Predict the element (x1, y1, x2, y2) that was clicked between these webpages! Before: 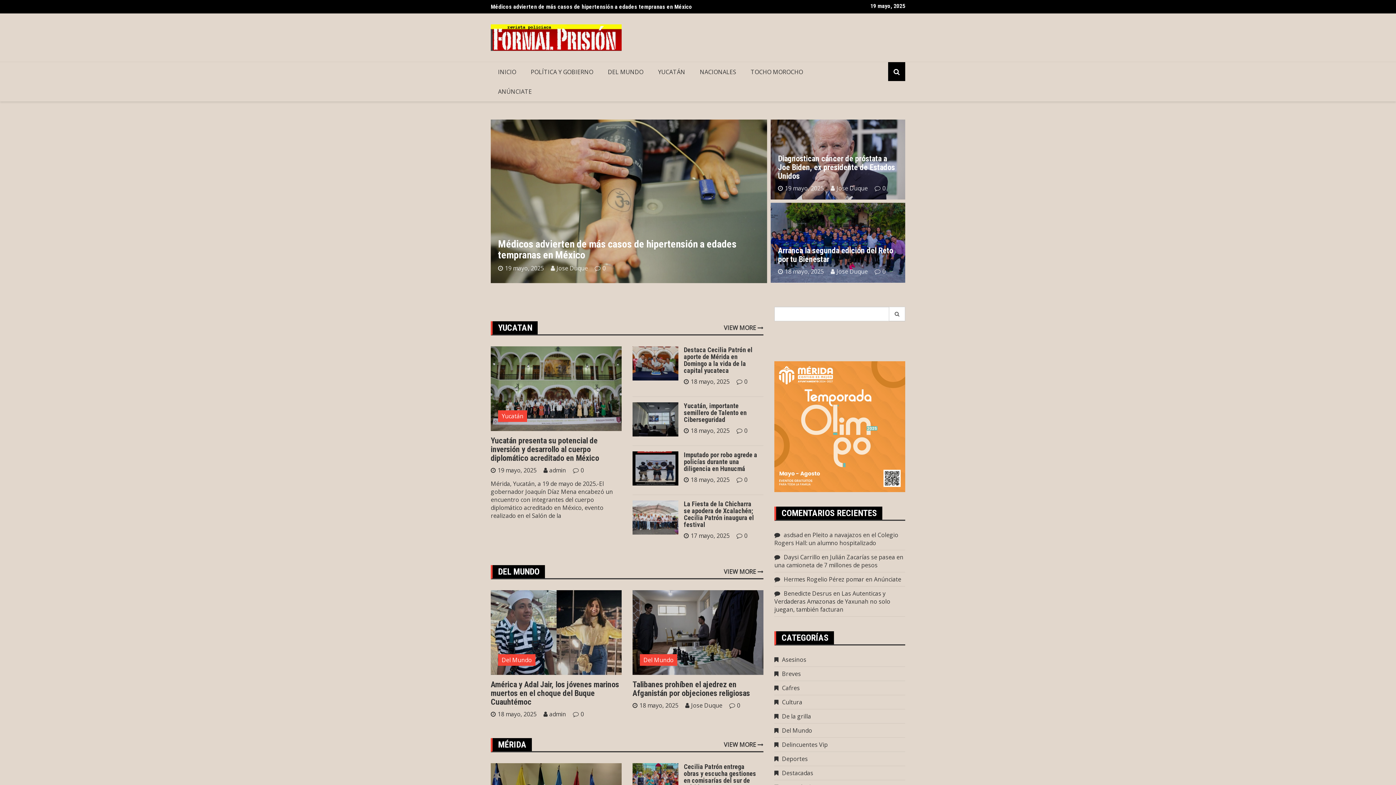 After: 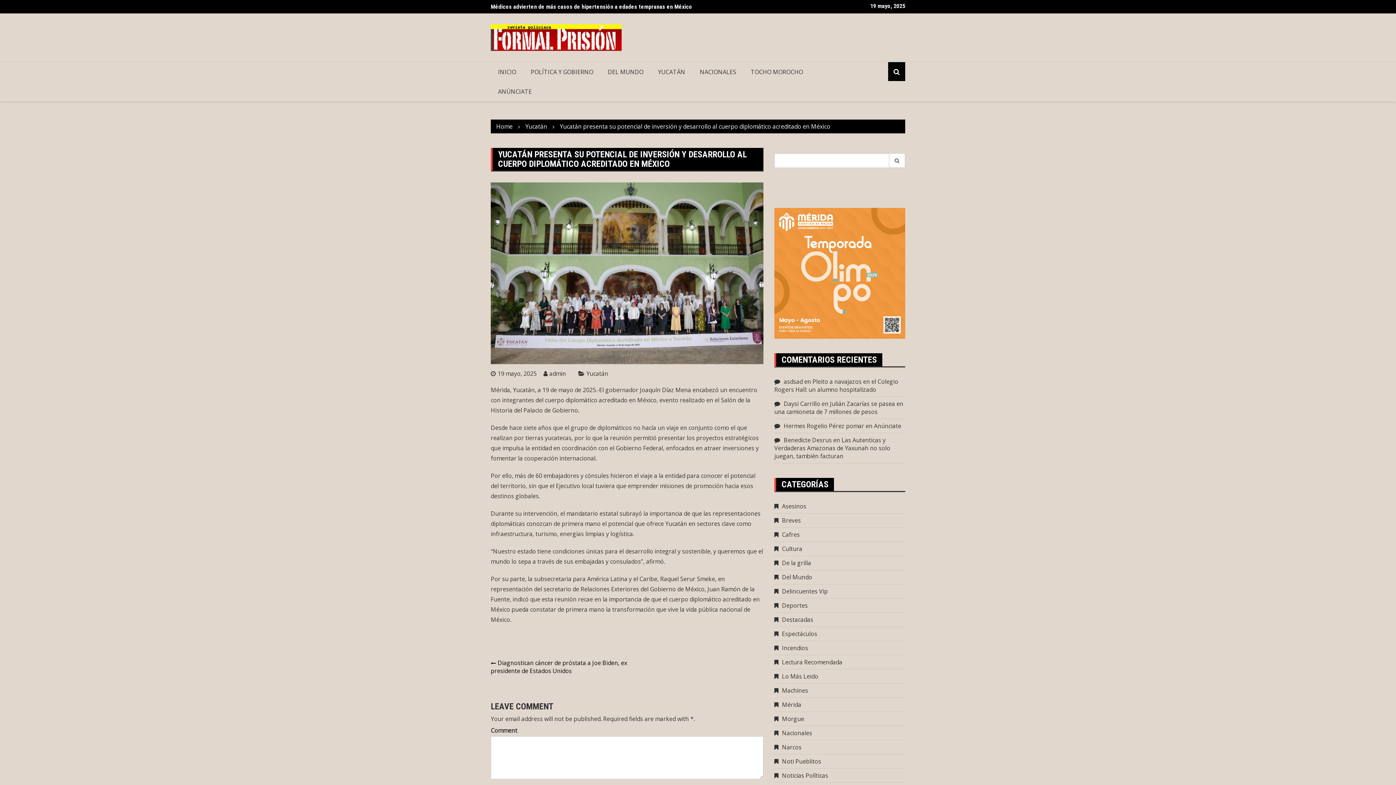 Action: bbox: (490, 346, 621, 431)